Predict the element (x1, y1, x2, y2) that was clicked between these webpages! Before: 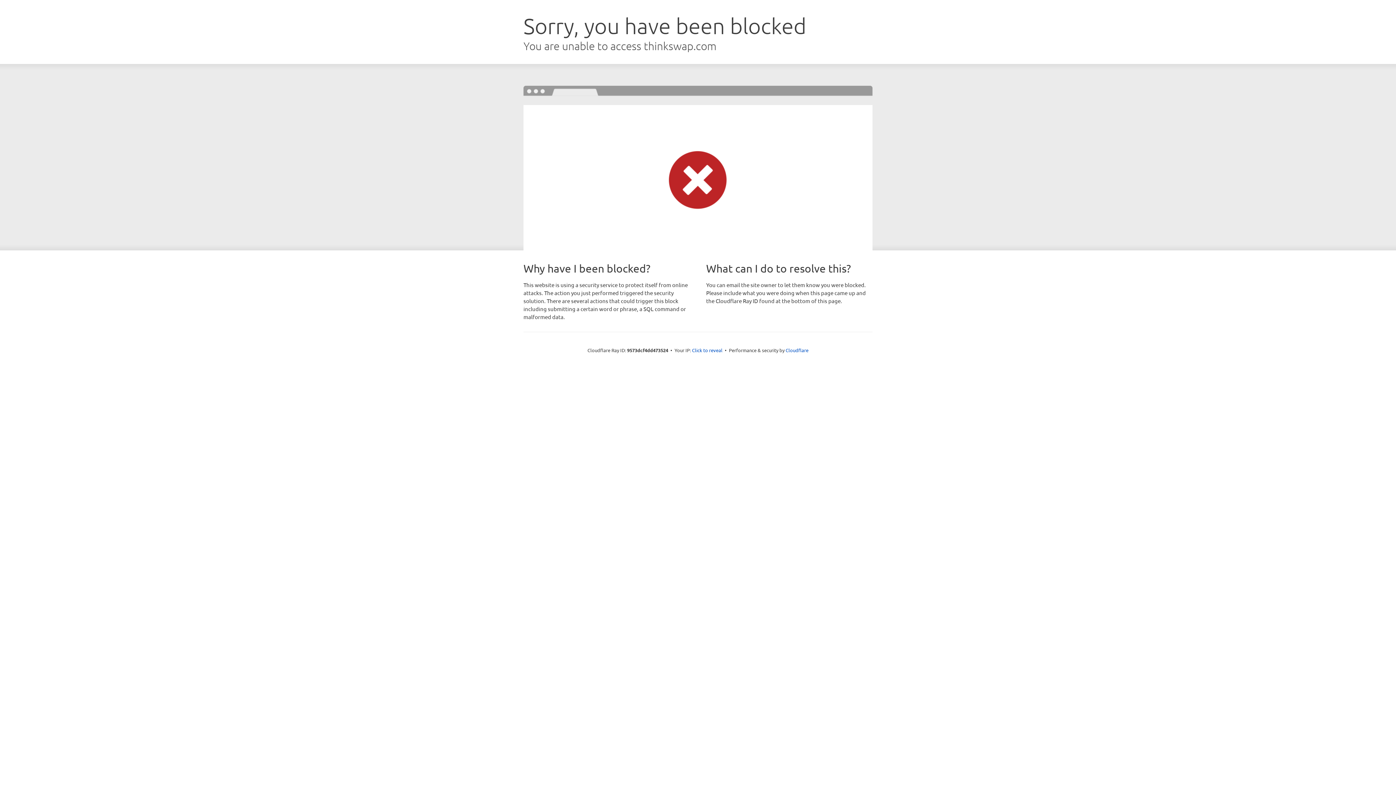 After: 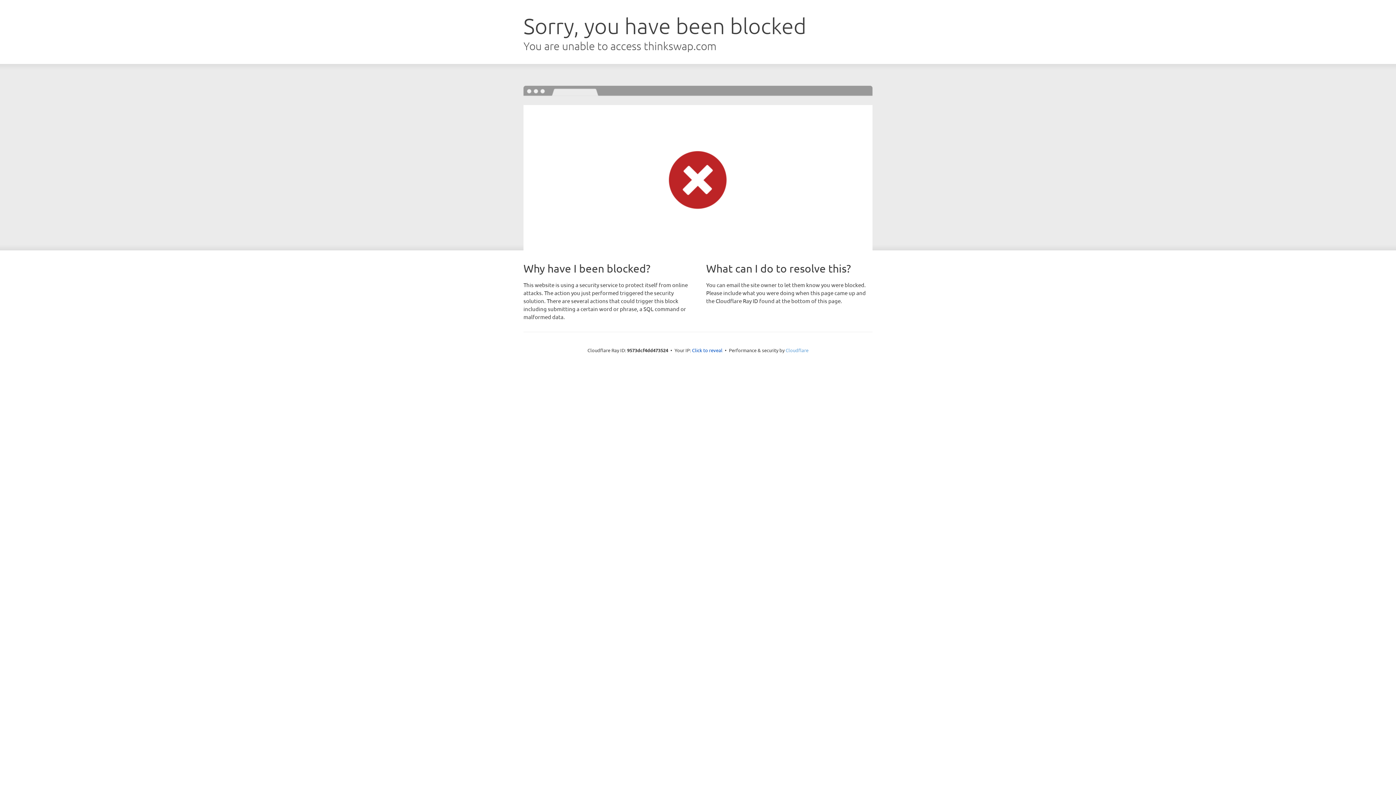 Action: bbox: (785, 347, 808, 353) label: Cloudflare